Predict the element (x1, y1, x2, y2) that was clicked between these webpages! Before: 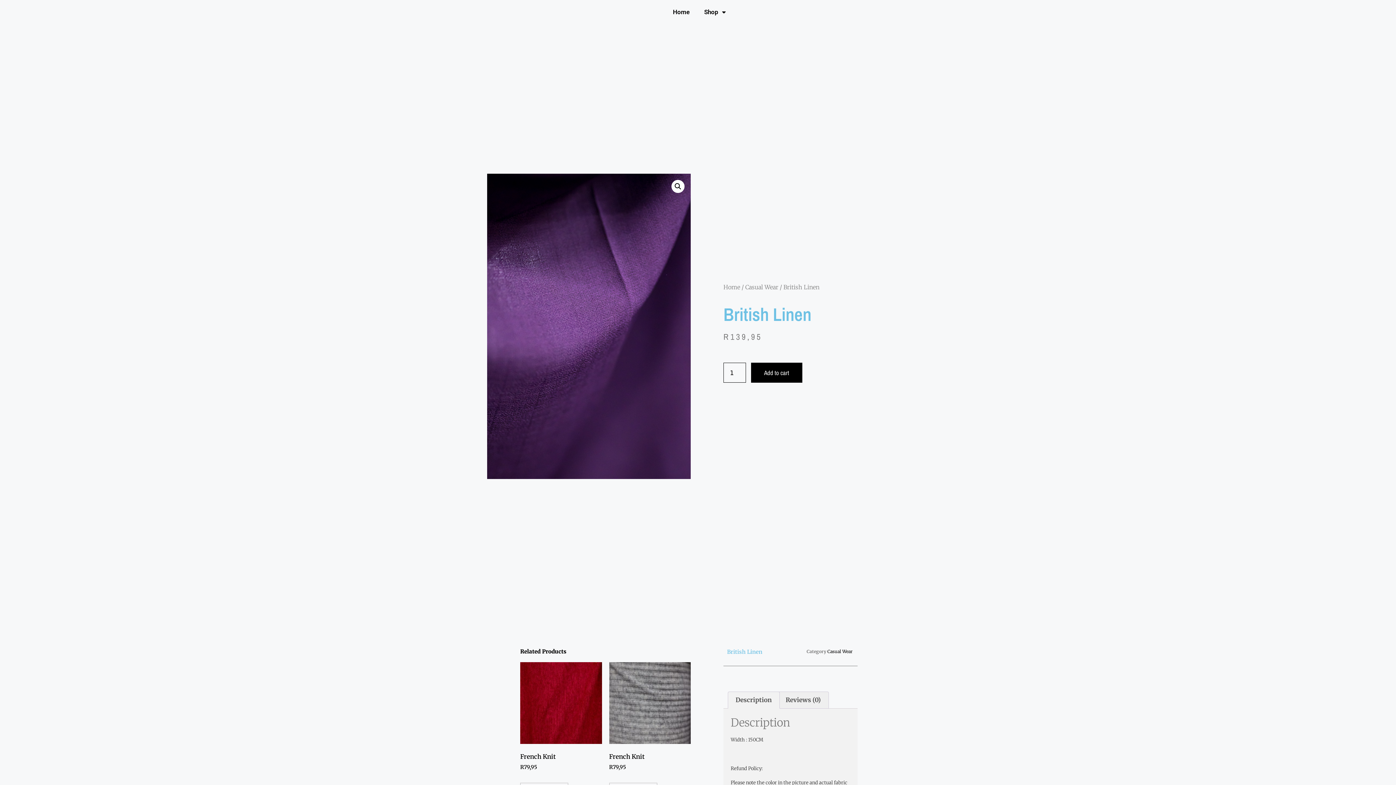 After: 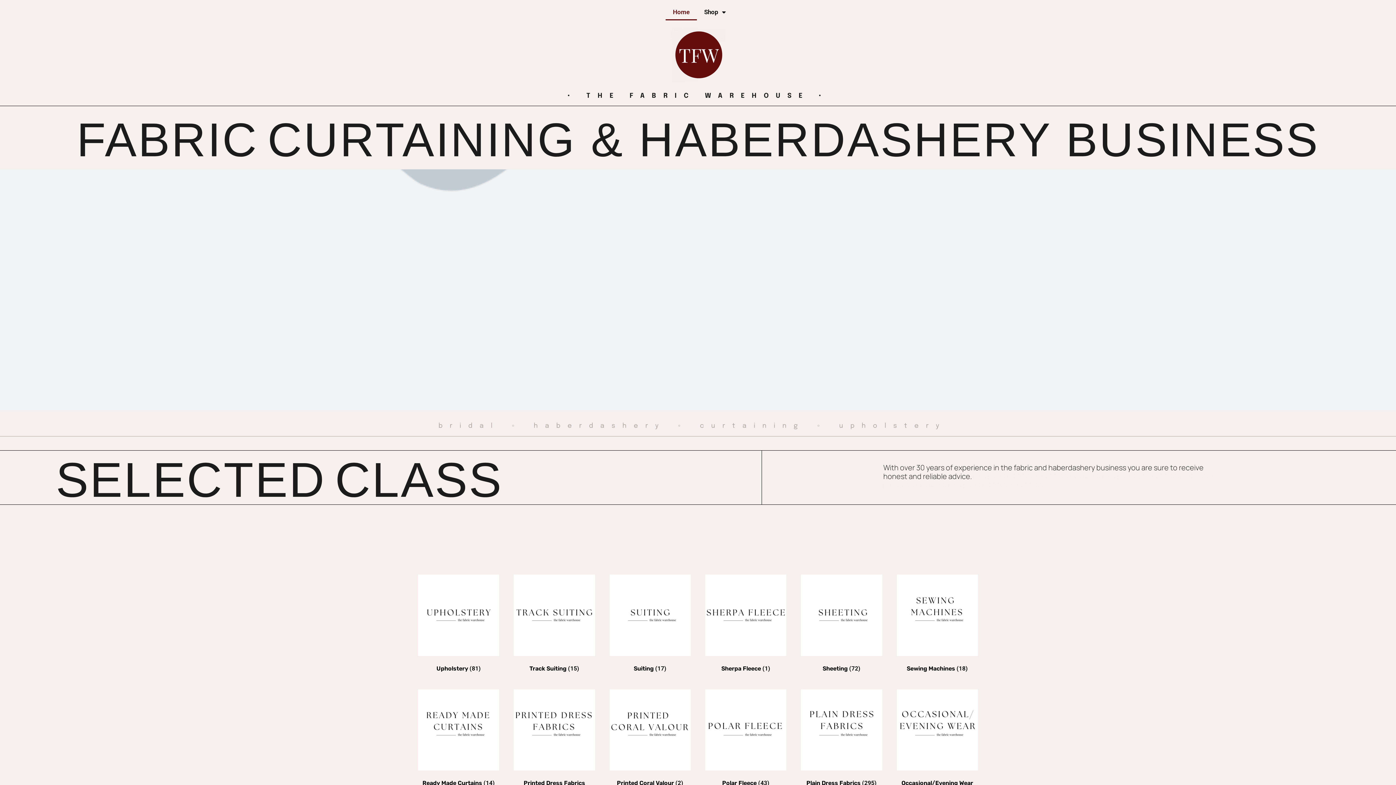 Action: bbox: (665, 3, 697, 20) label: Home